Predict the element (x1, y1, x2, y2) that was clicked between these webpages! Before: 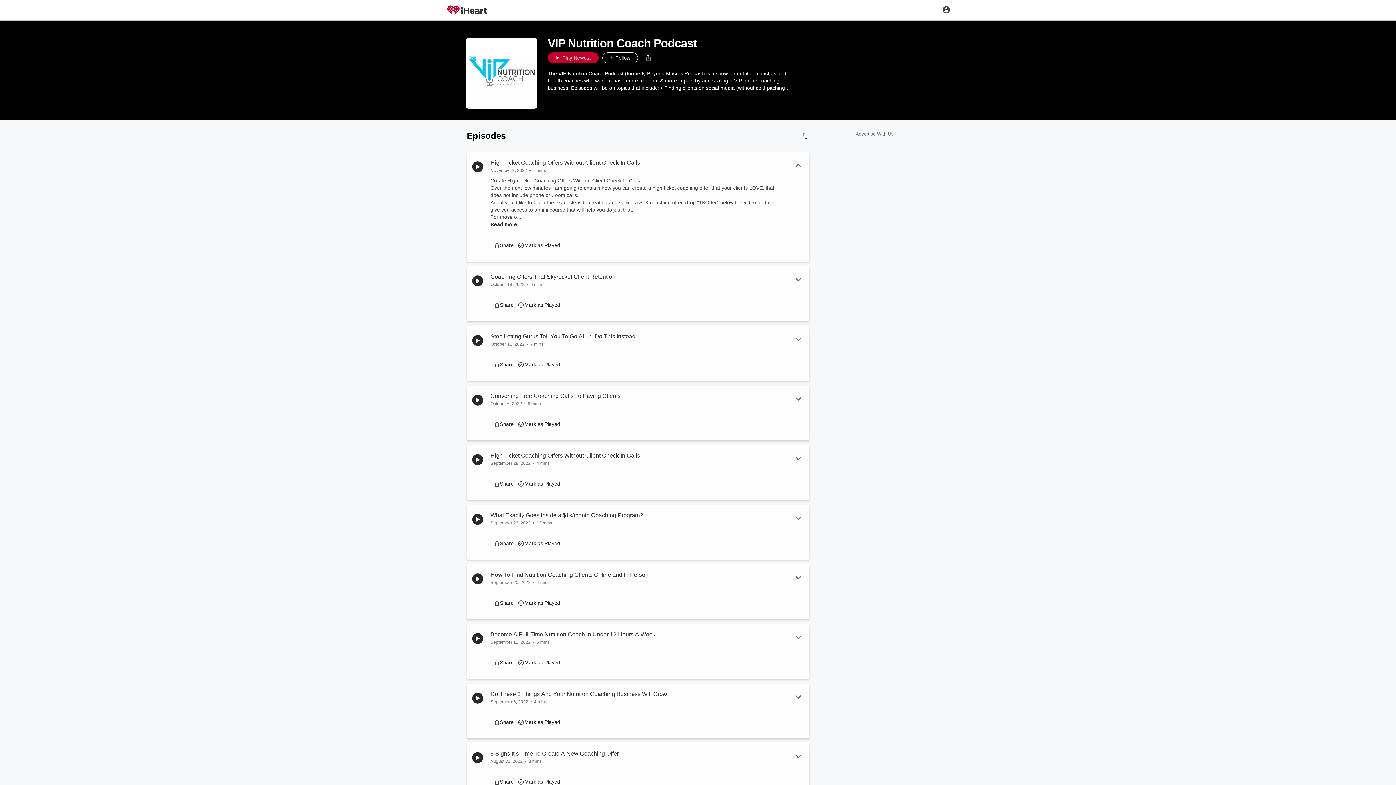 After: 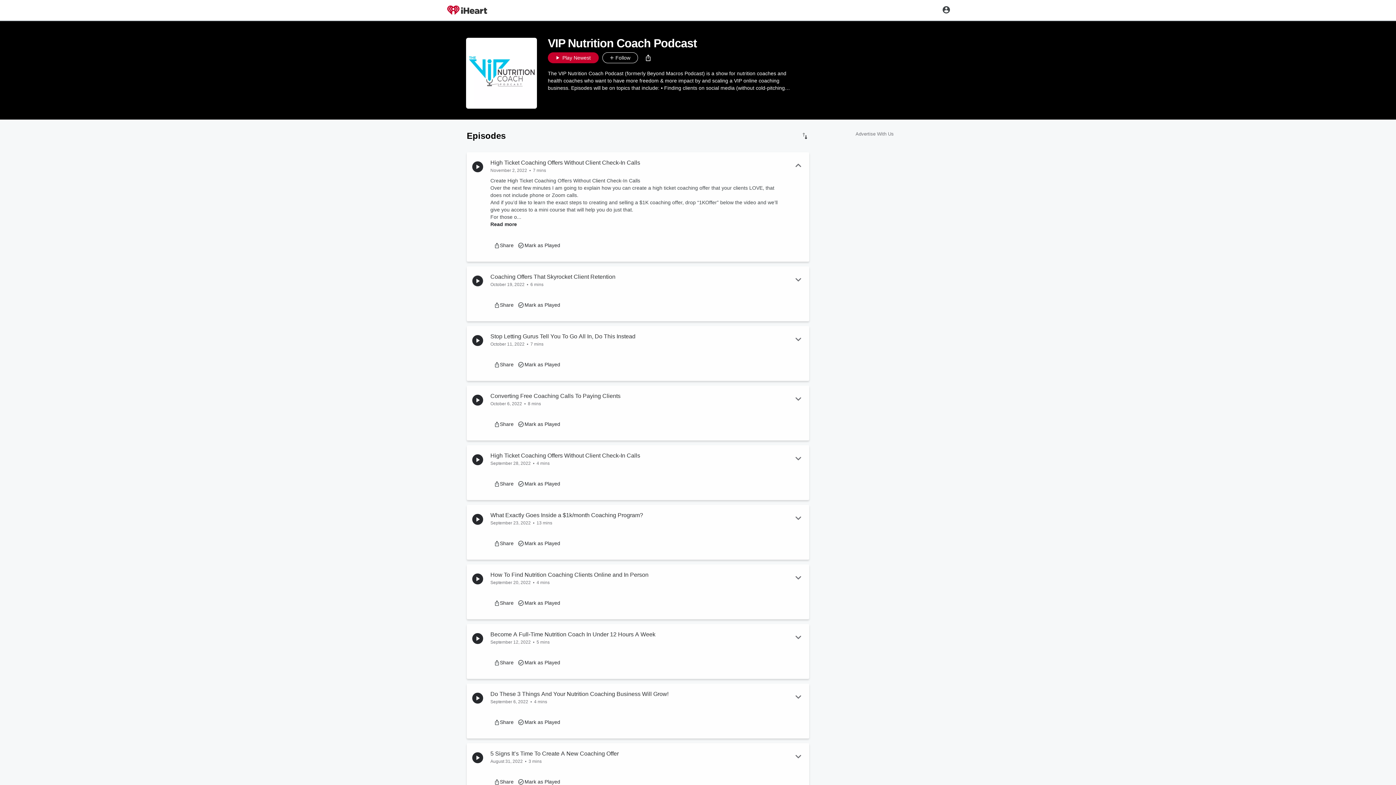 Action: bbox: (472, 275, 483, 286)